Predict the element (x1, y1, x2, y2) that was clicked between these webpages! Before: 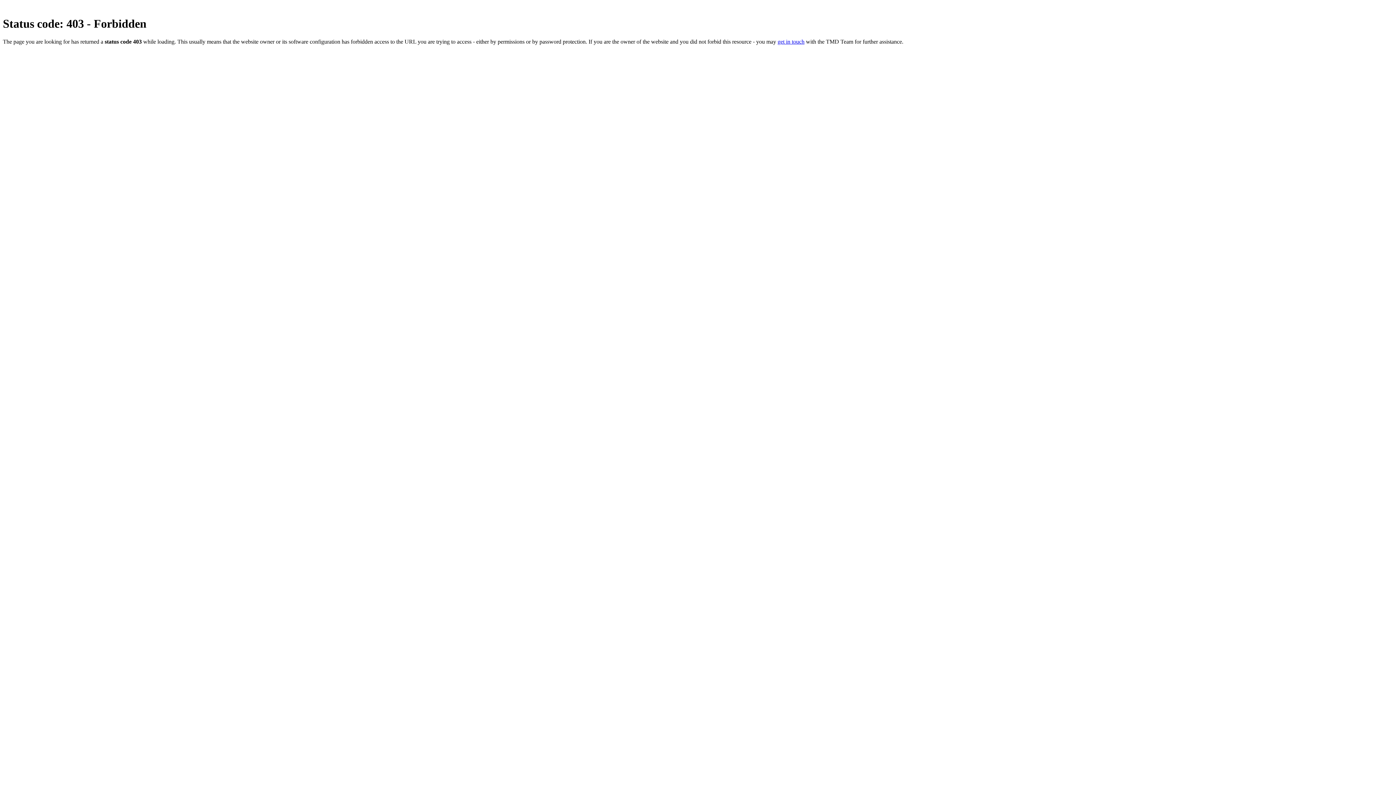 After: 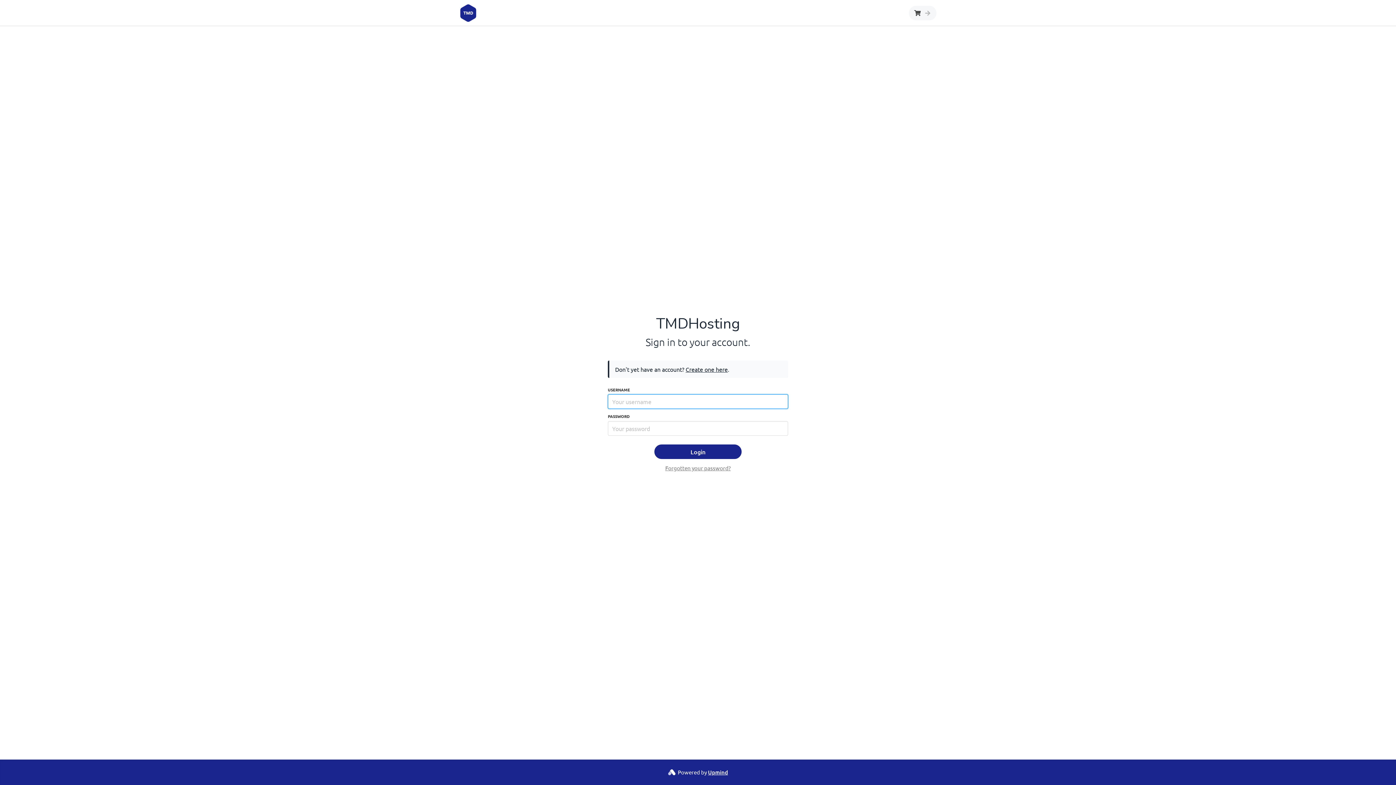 Action: bbox: (777, 38, 804, 44) label: get in touch